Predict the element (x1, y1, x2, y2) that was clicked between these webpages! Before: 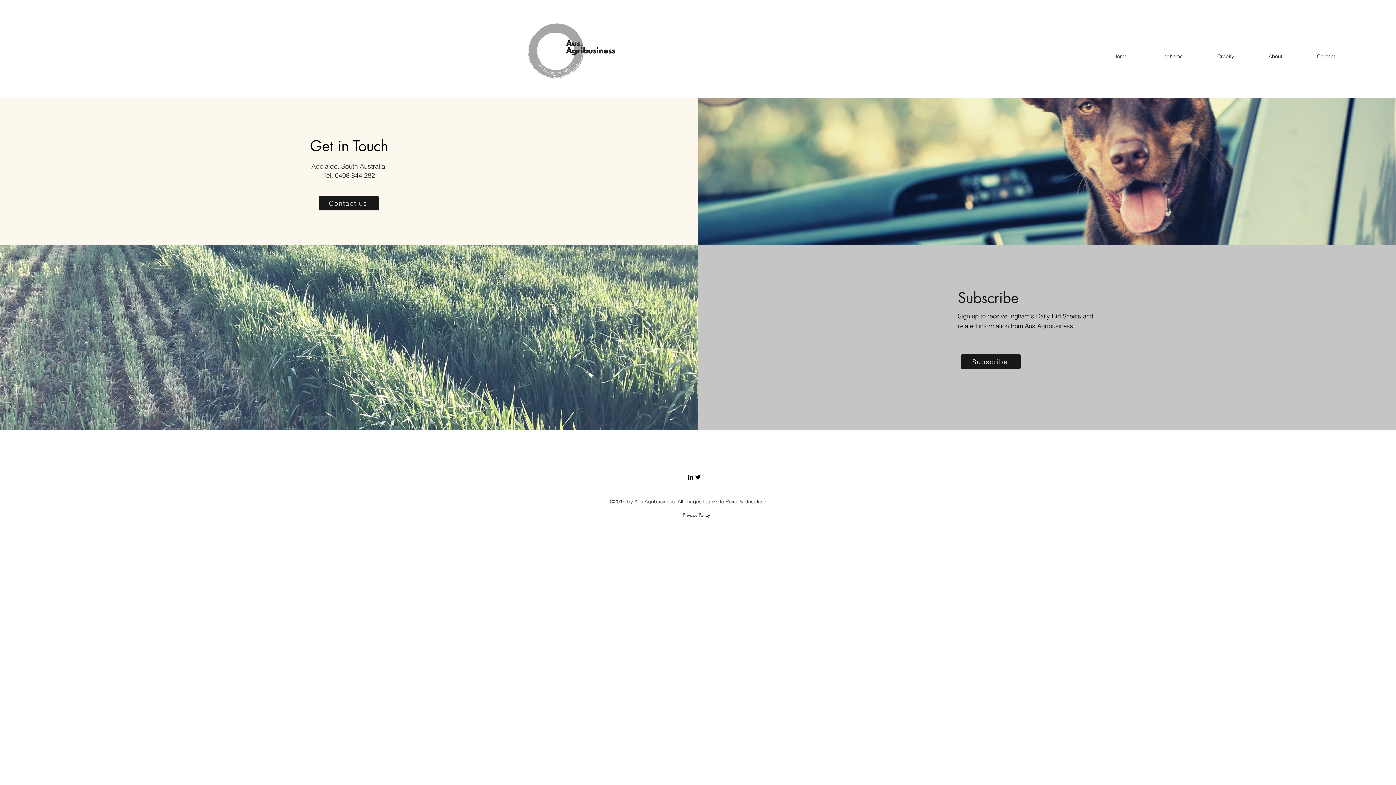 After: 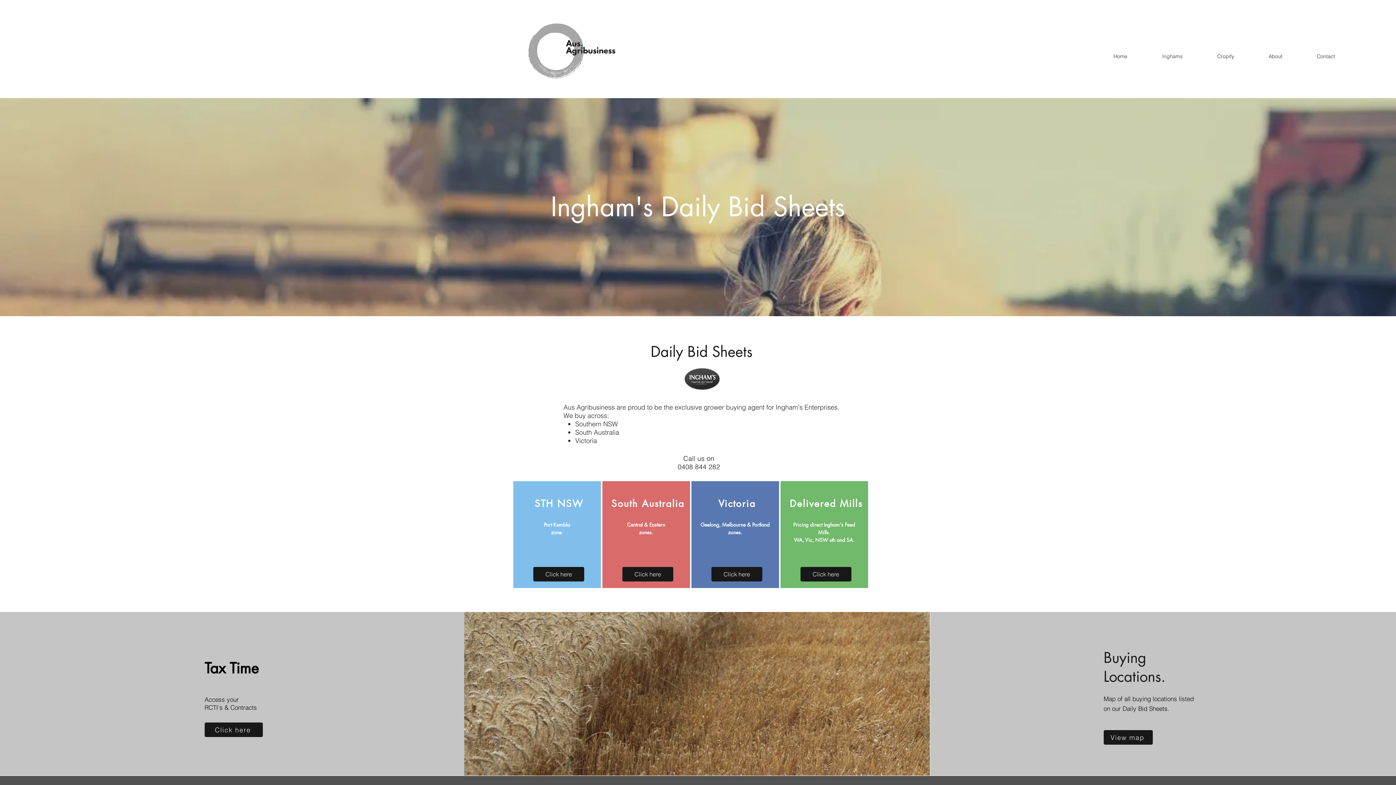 Action: bbox: (1145, 47, 1200, 65) label: Inghams